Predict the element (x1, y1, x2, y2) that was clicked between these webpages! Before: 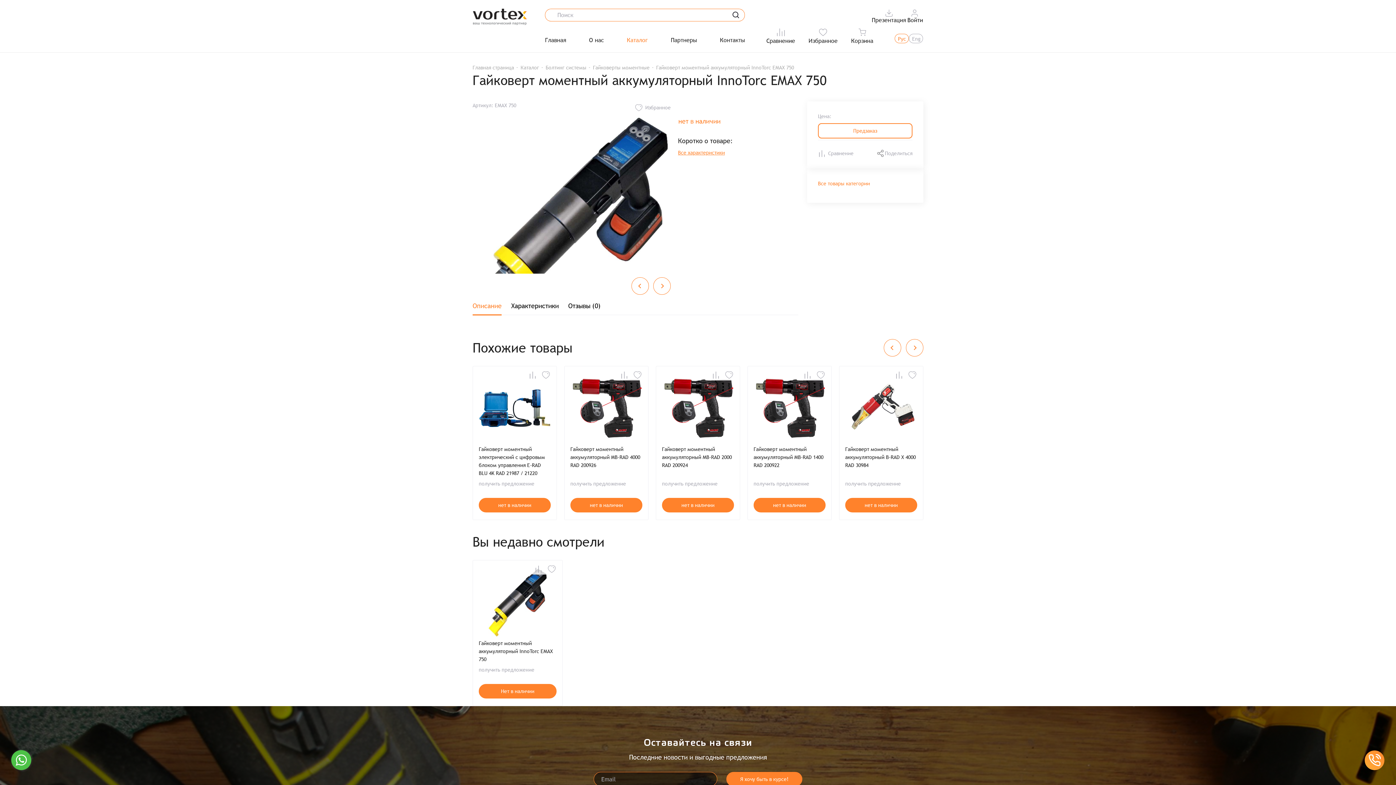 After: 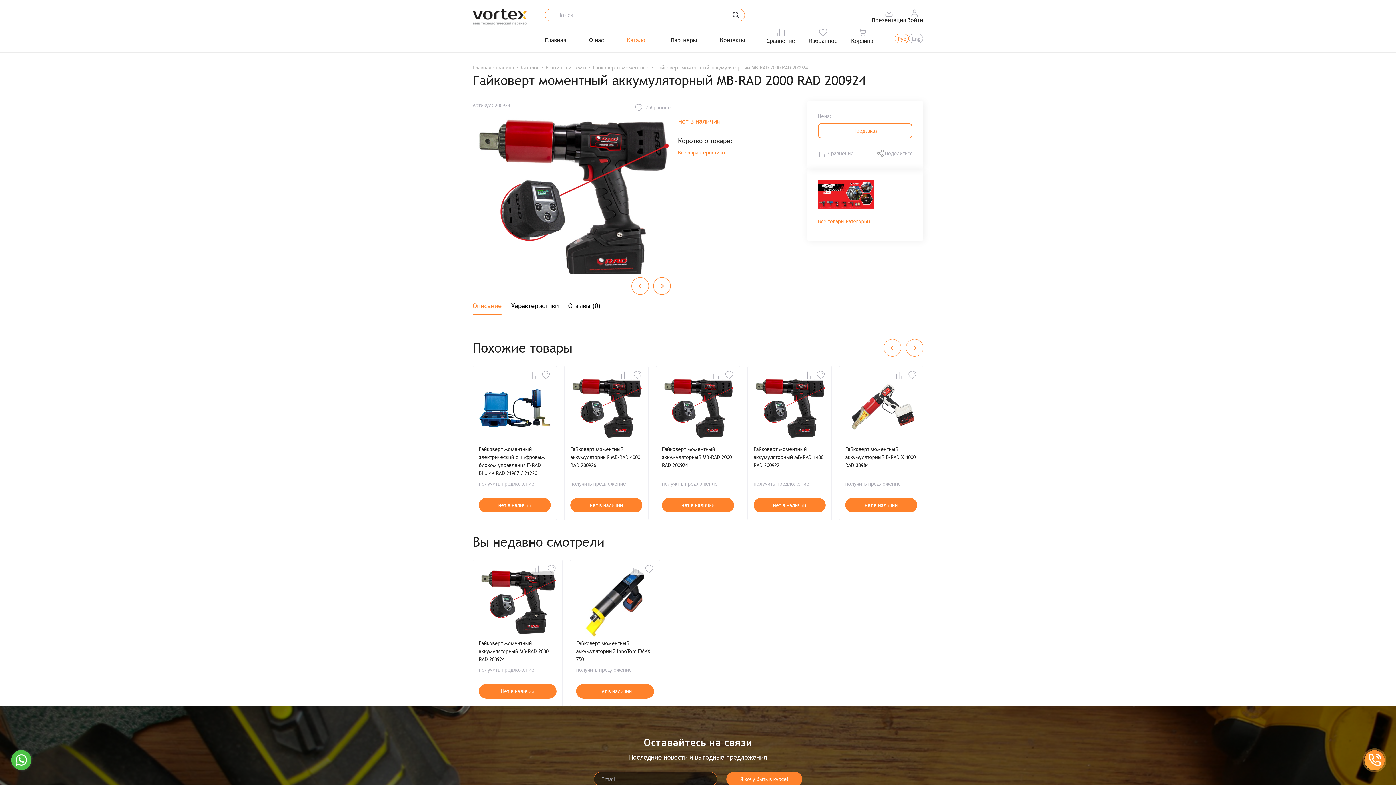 Action: label: Гайковерт моментный аккумуляторный MB-RAD 2000 RAD 200924 bbox: (662, 445, 734, 469)